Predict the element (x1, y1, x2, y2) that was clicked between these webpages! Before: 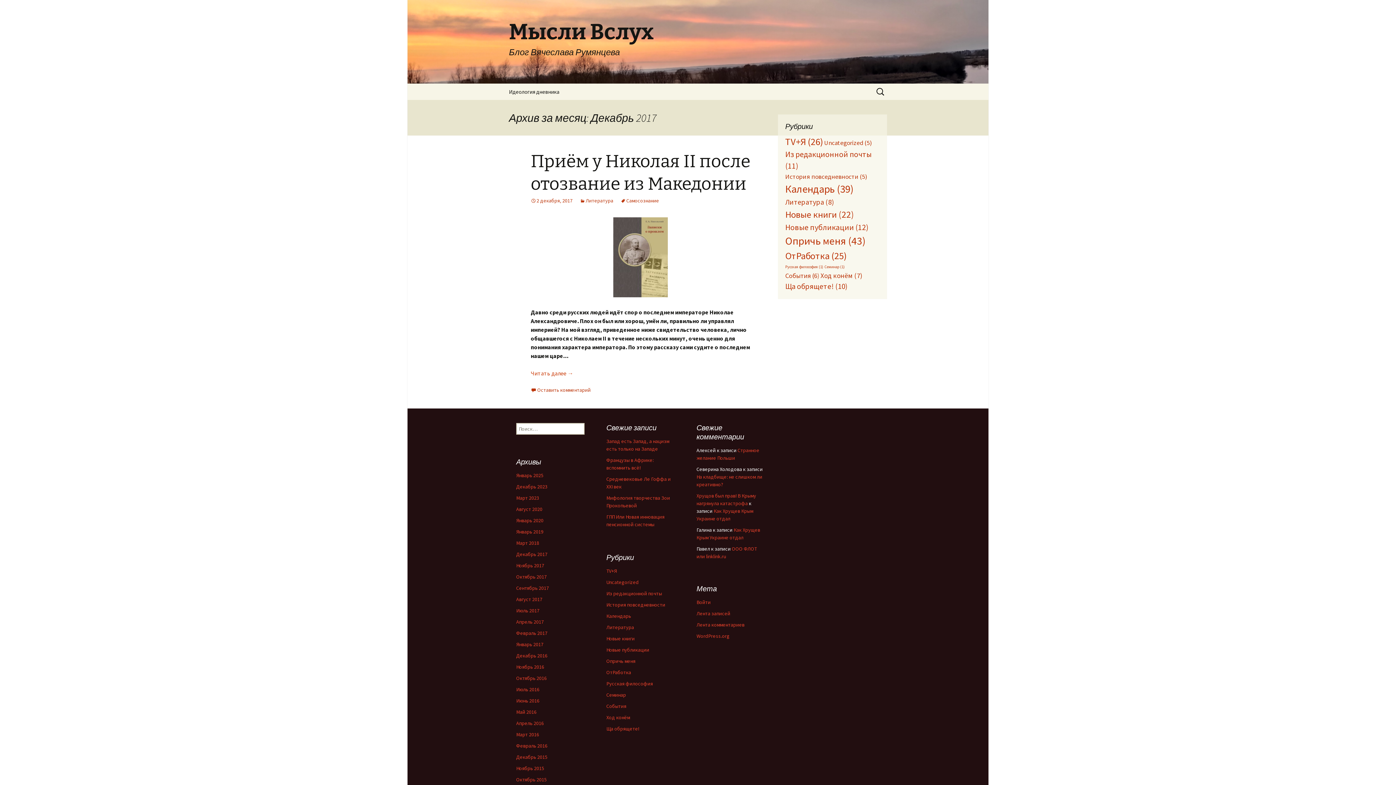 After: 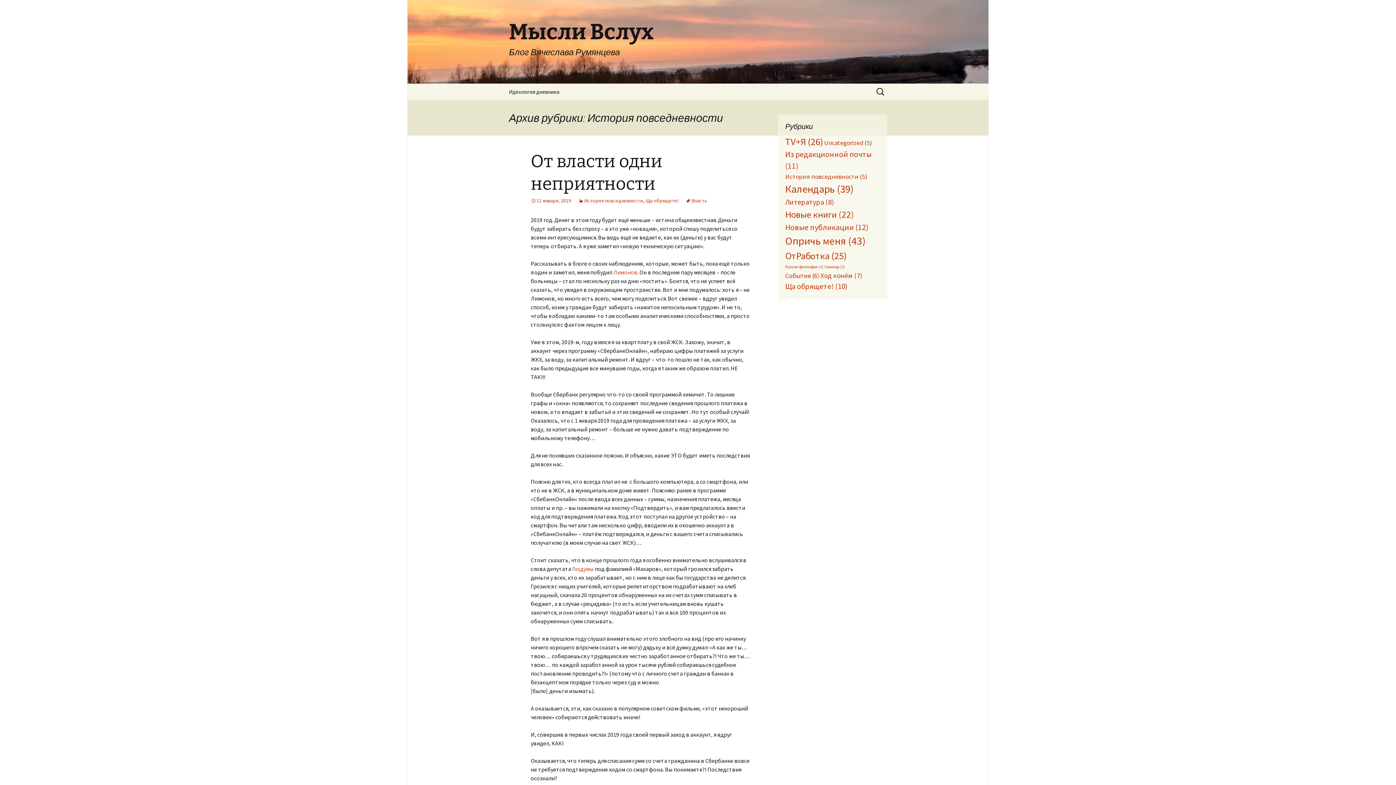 Action: label: История повседневности (5 элементов) bbox: (785, 172, 867, 180)